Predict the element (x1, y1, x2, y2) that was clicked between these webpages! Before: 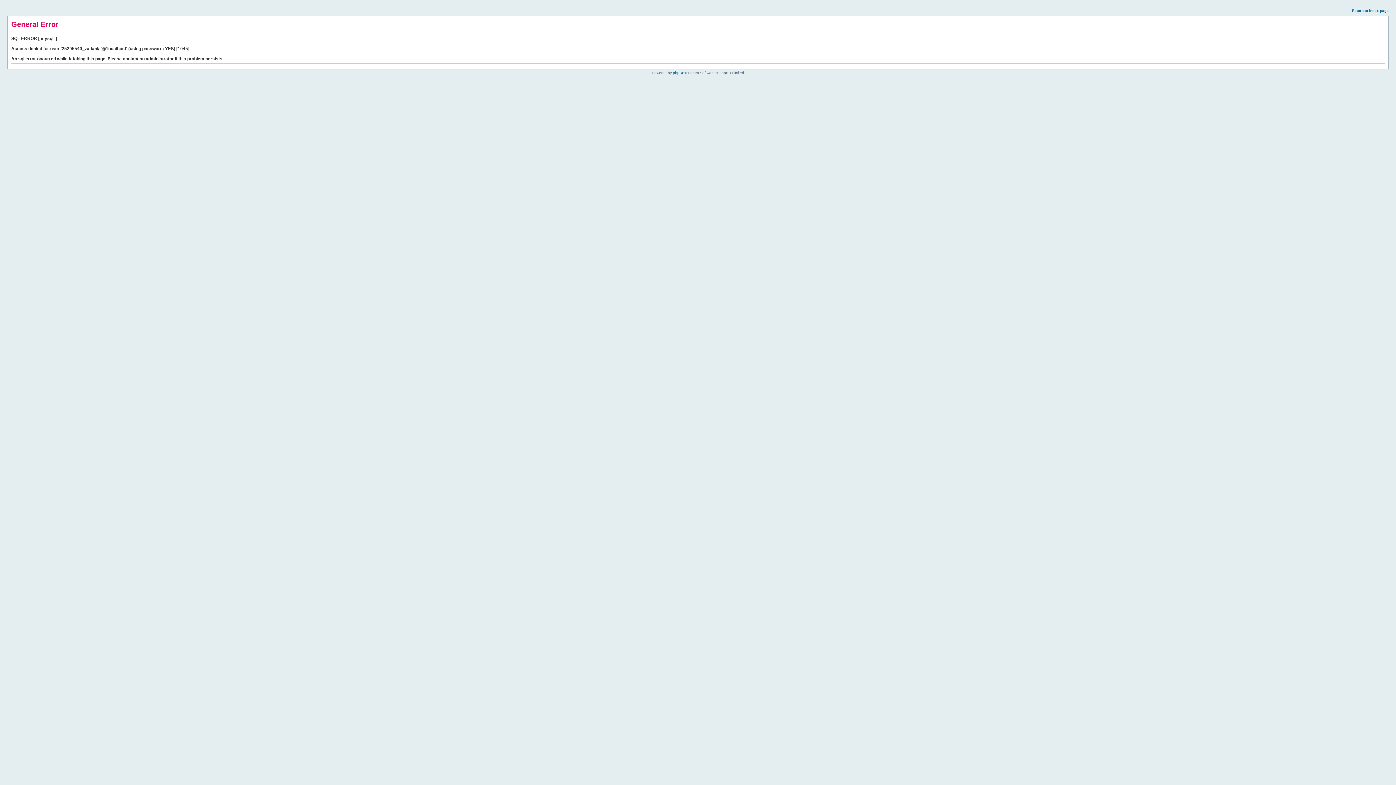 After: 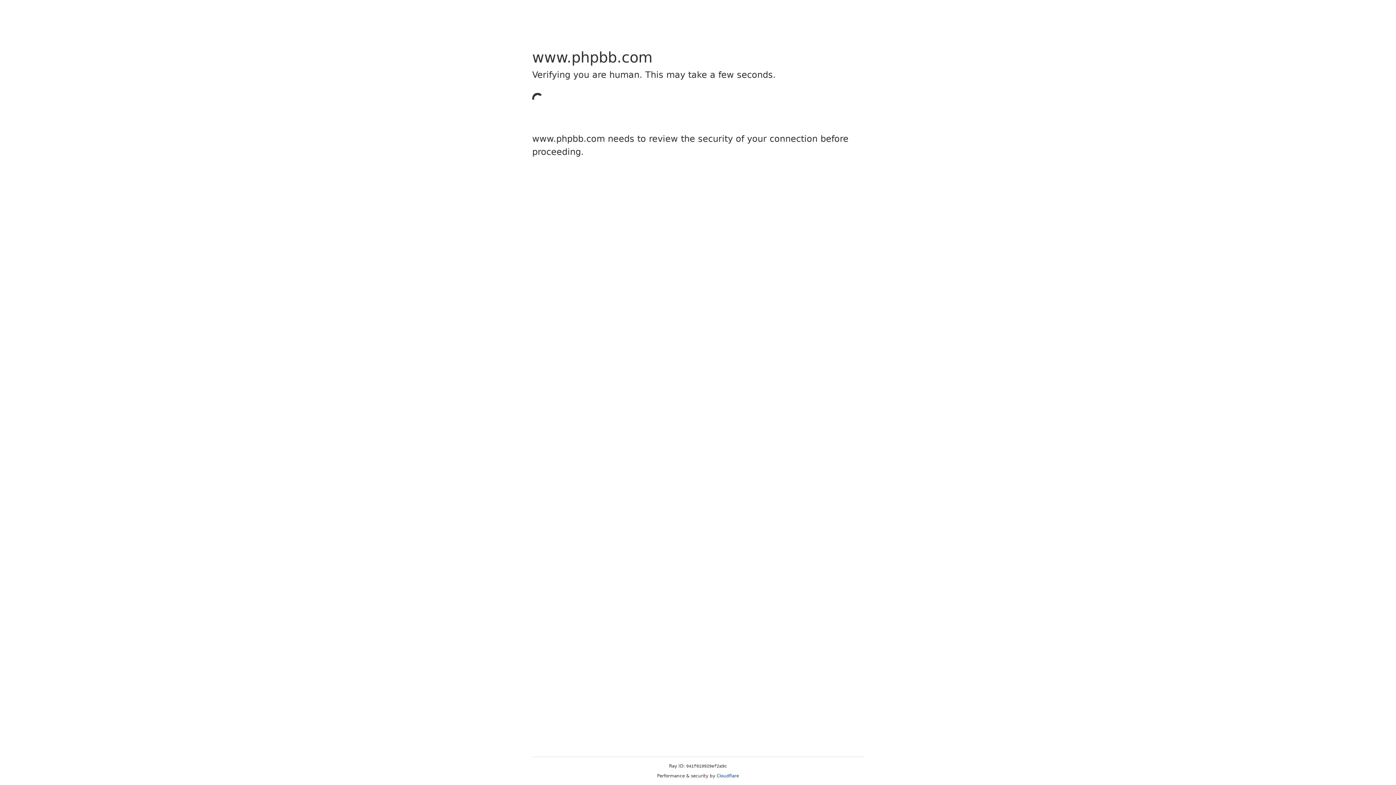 Action: bbox: (673, 70, 684, 74) label: phpBB